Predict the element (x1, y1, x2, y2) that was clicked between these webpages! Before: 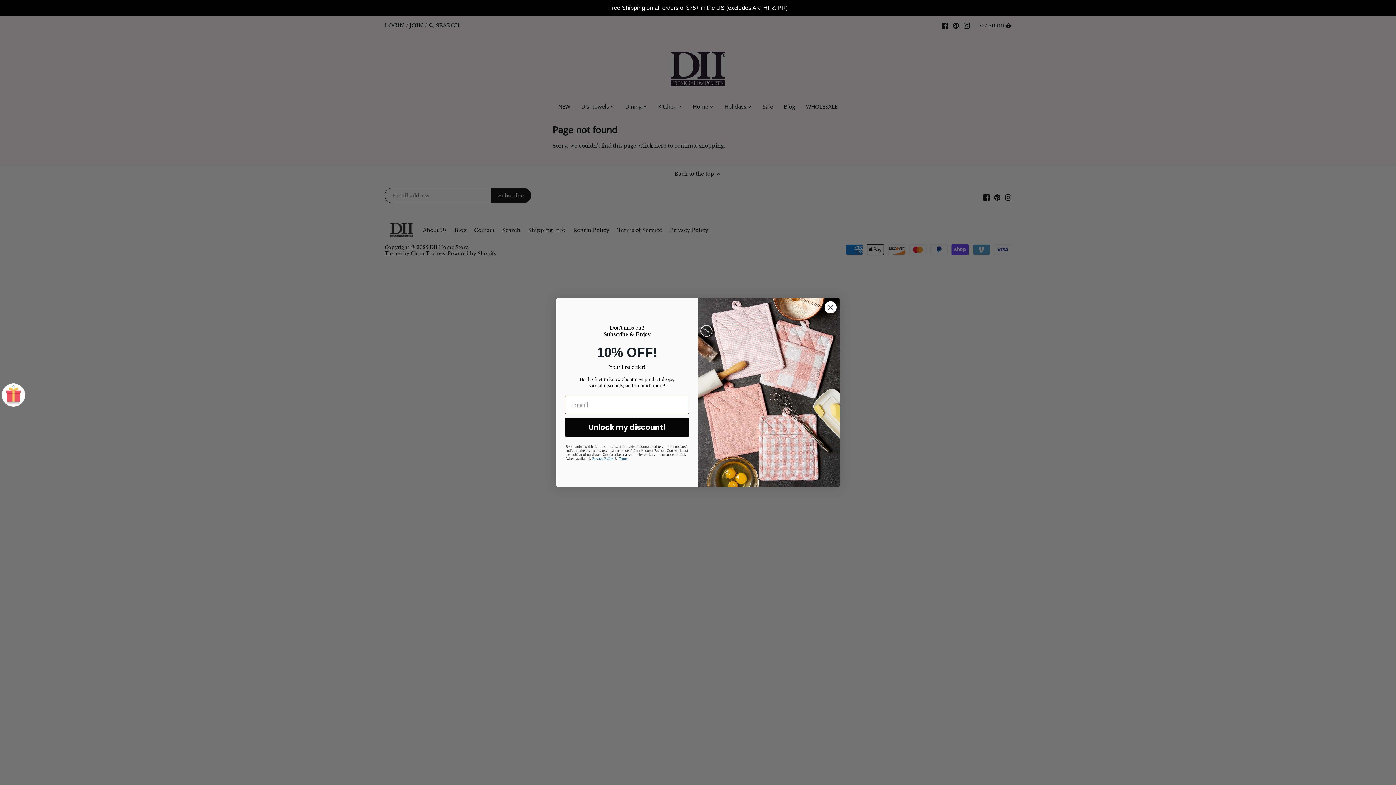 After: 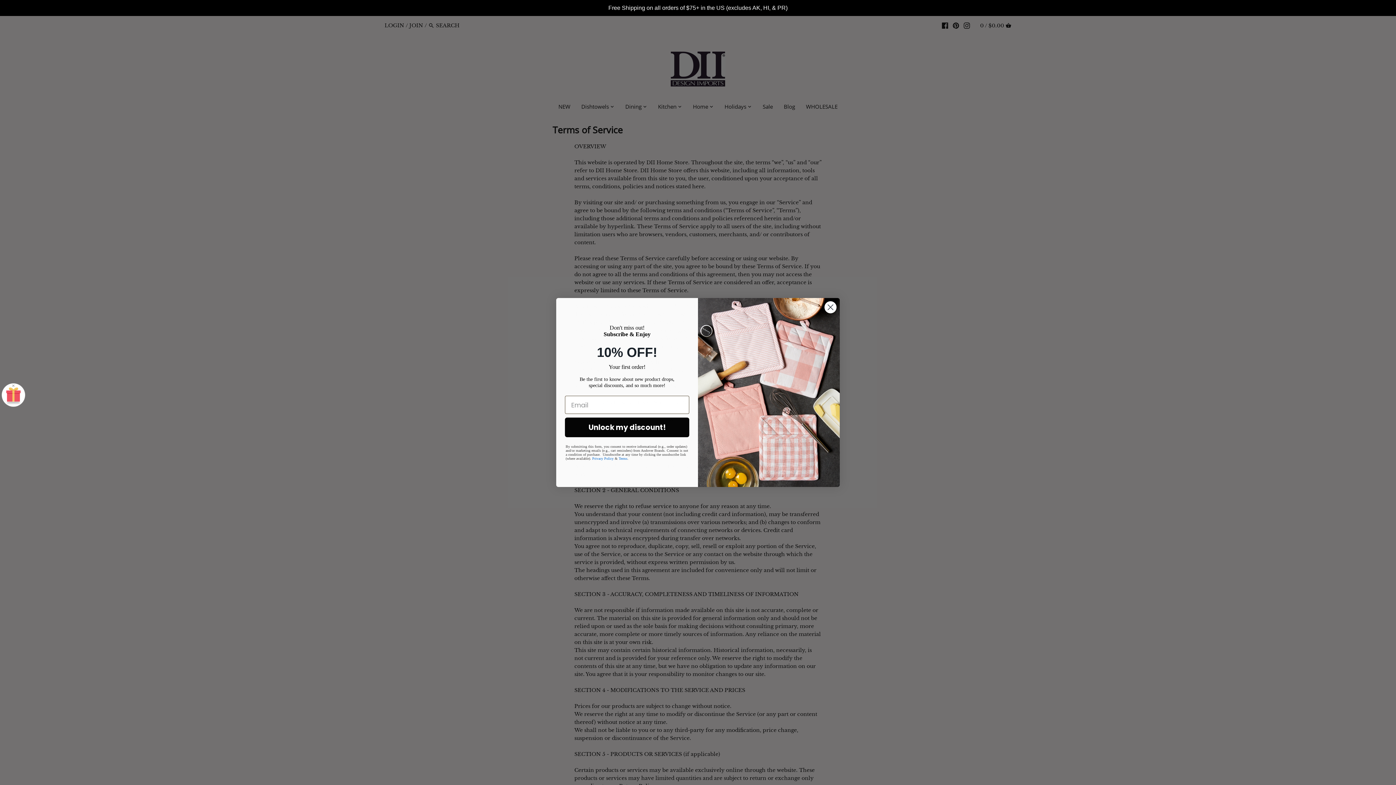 Action: label: Terms bbox: (618, 456, 627, 460)